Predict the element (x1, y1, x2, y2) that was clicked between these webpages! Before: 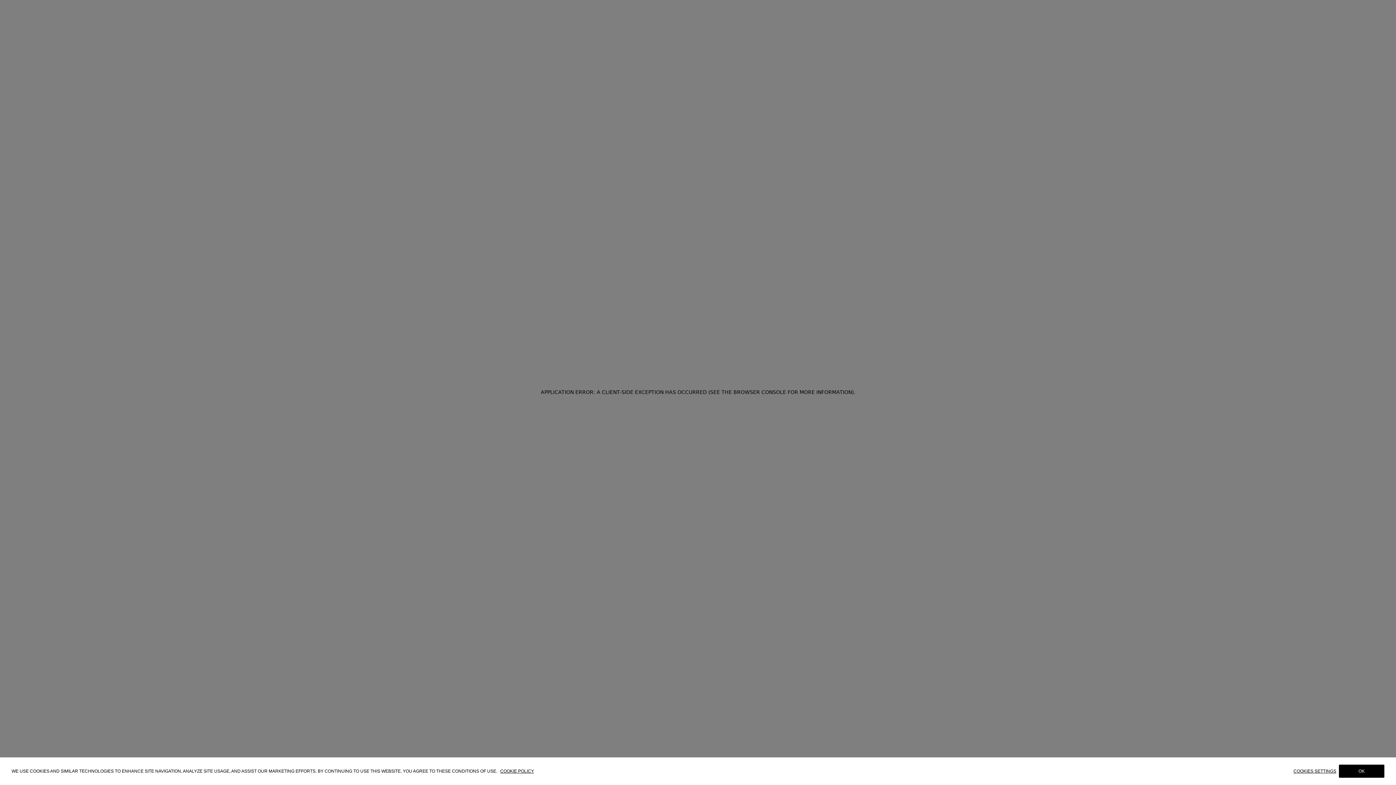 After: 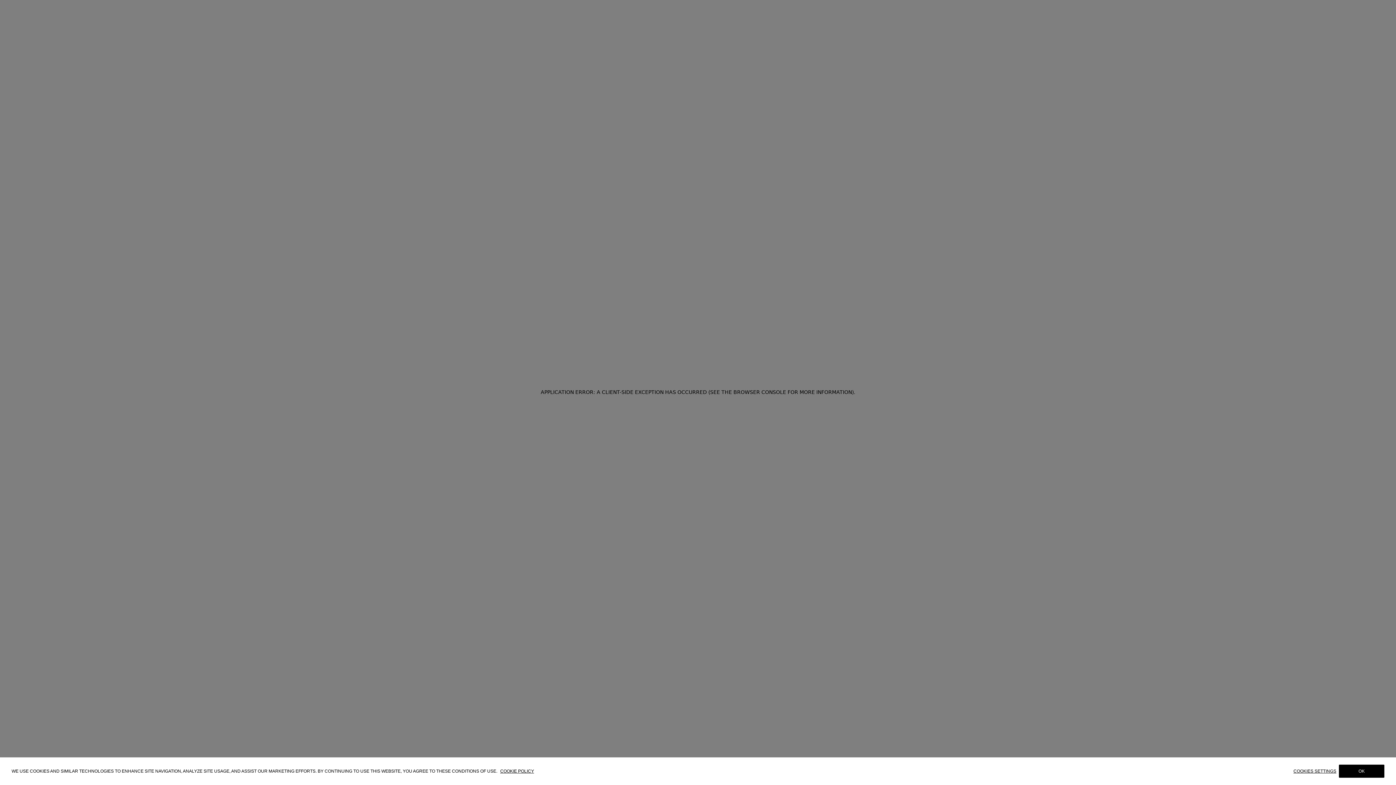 Action: label: COOKIE POLICY bbox: (500, 768, 534, 774)